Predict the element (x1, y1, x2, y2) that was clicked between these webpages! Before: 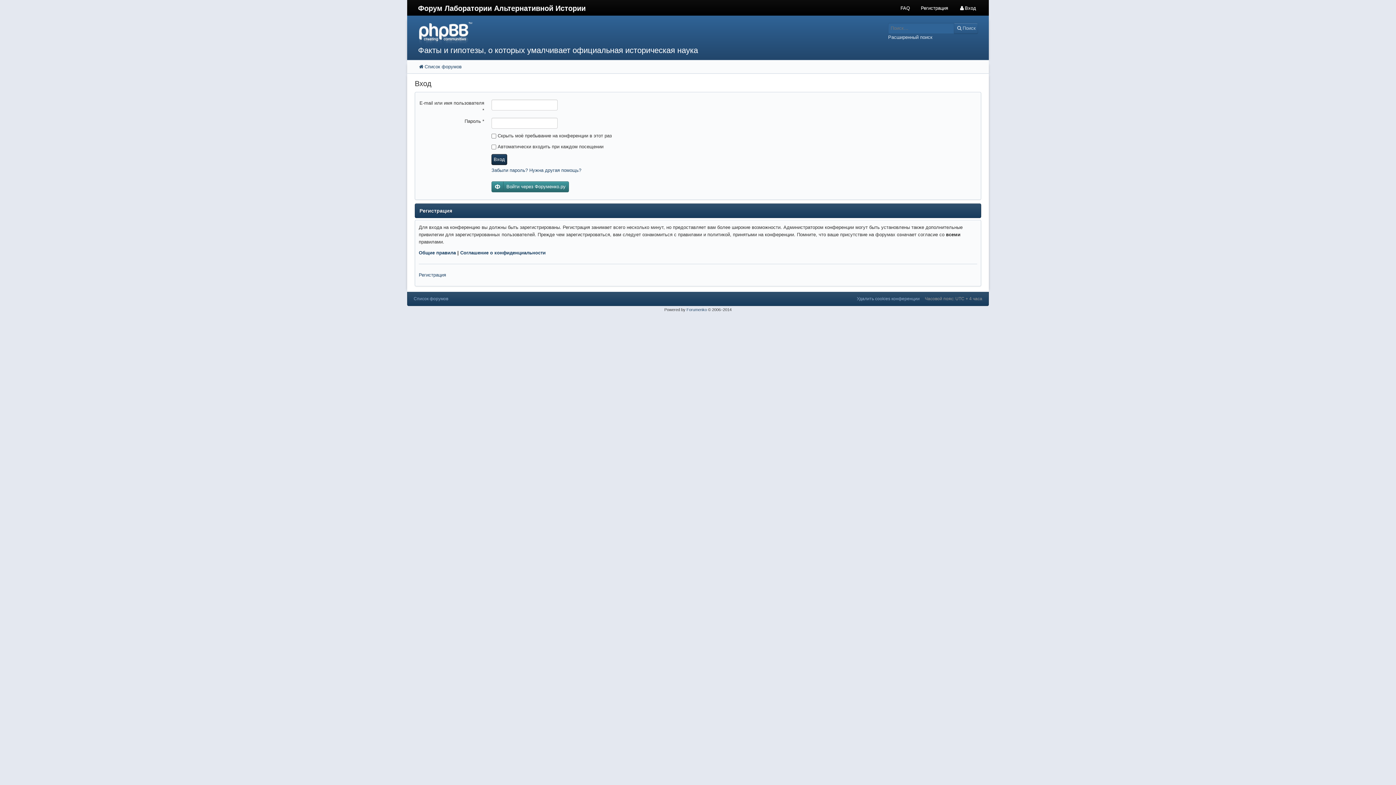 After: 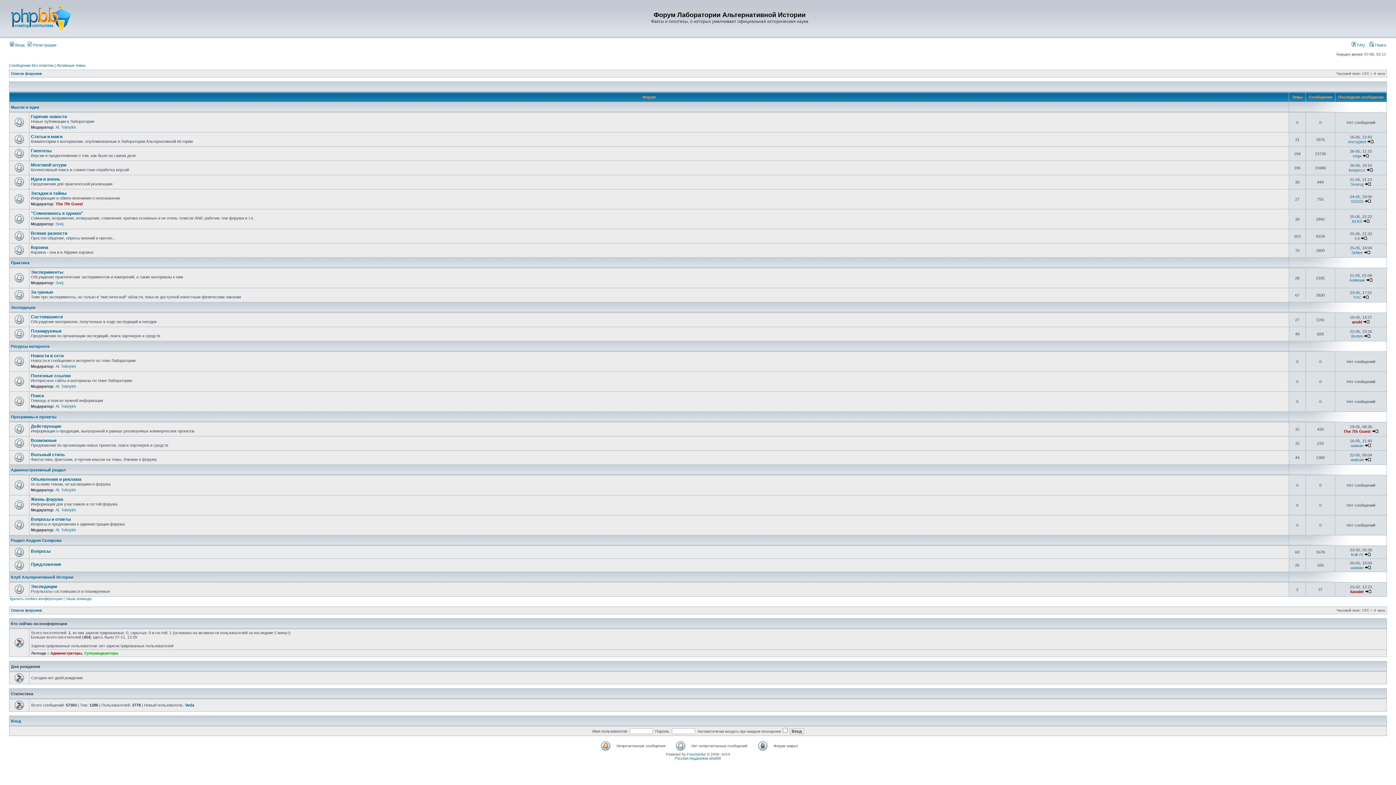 Action: label: Форум Лаборатории Альтернативной Истории bbox: (407, 1, 593, 14)